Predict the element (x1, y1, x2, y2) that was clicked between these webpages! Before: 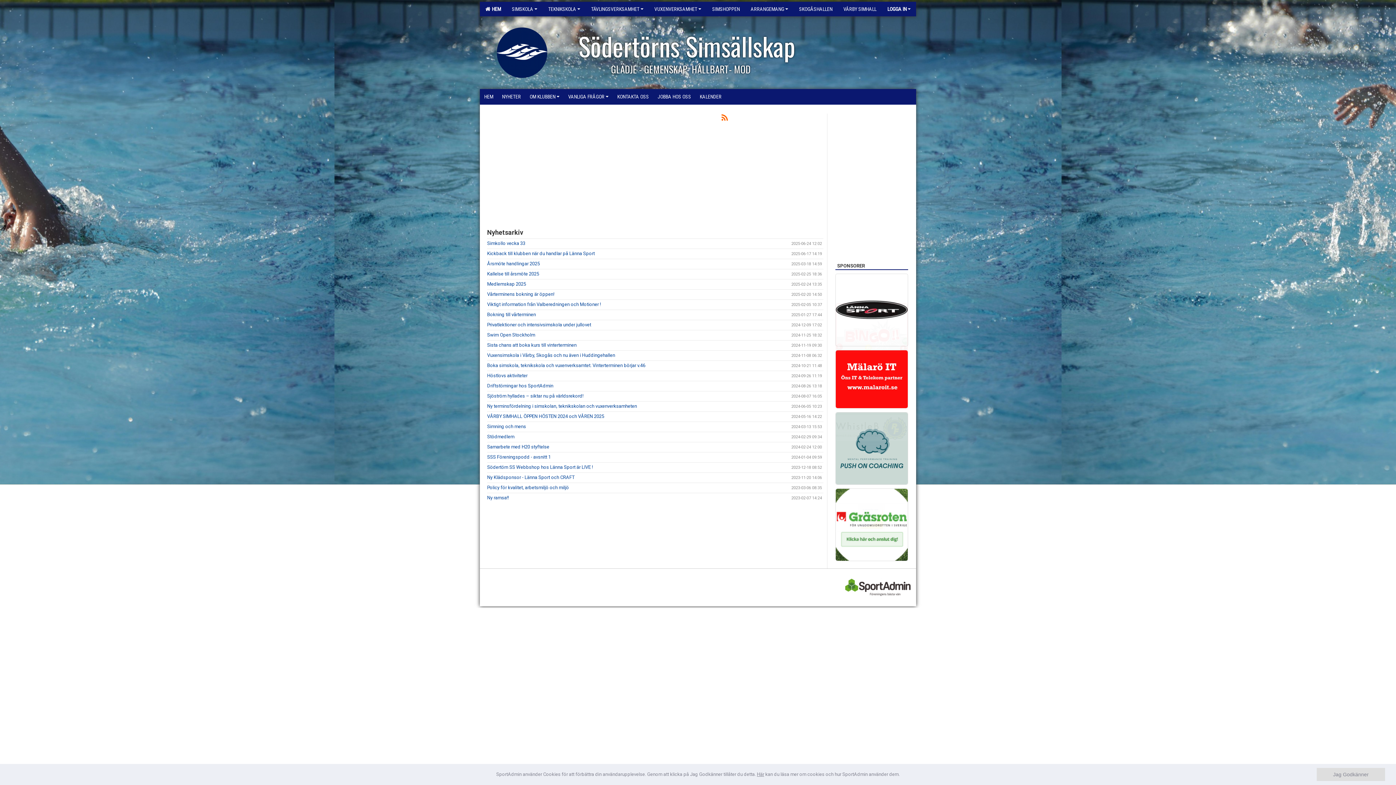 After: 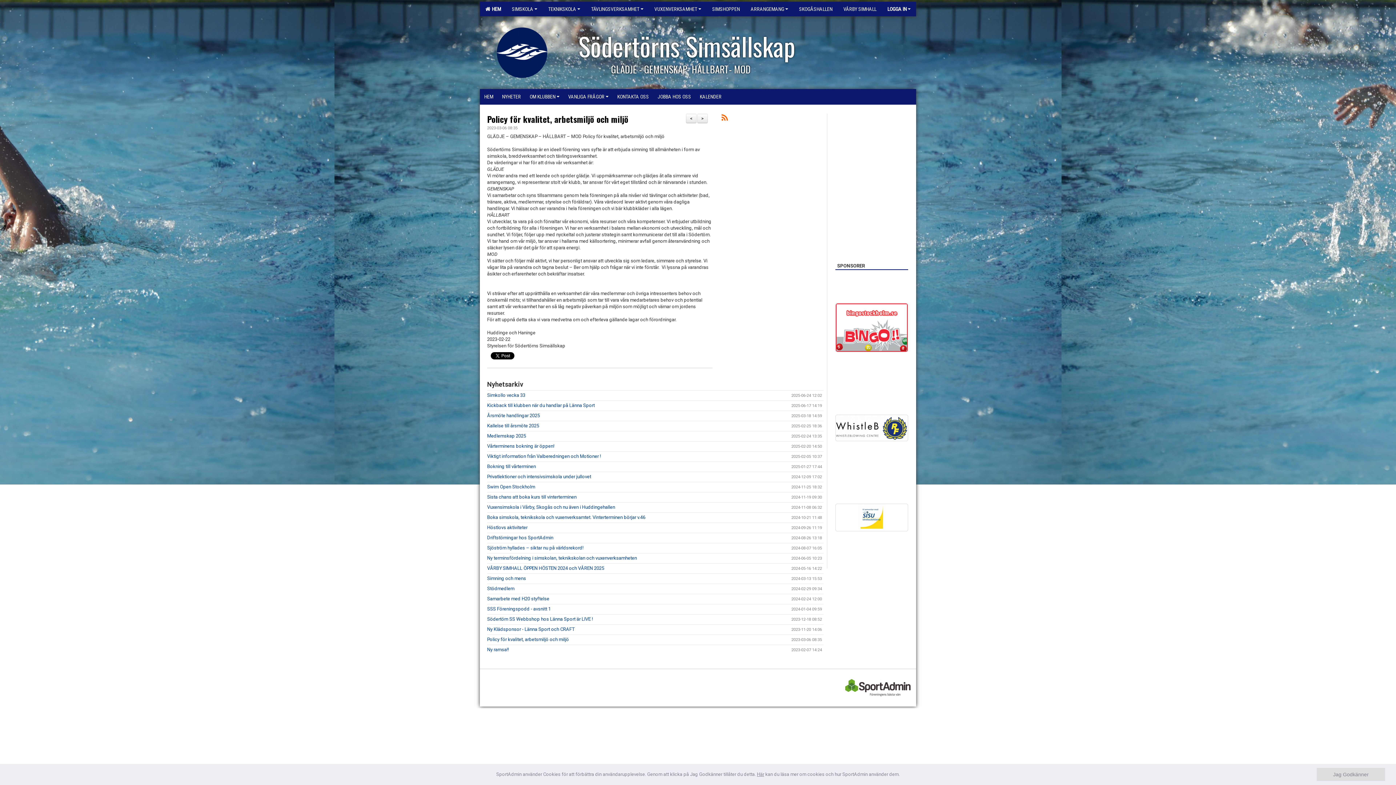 Action: label: Policy för kvalitet, arbetsmiljö och miljö bbox: (487, 485, 569, 490)